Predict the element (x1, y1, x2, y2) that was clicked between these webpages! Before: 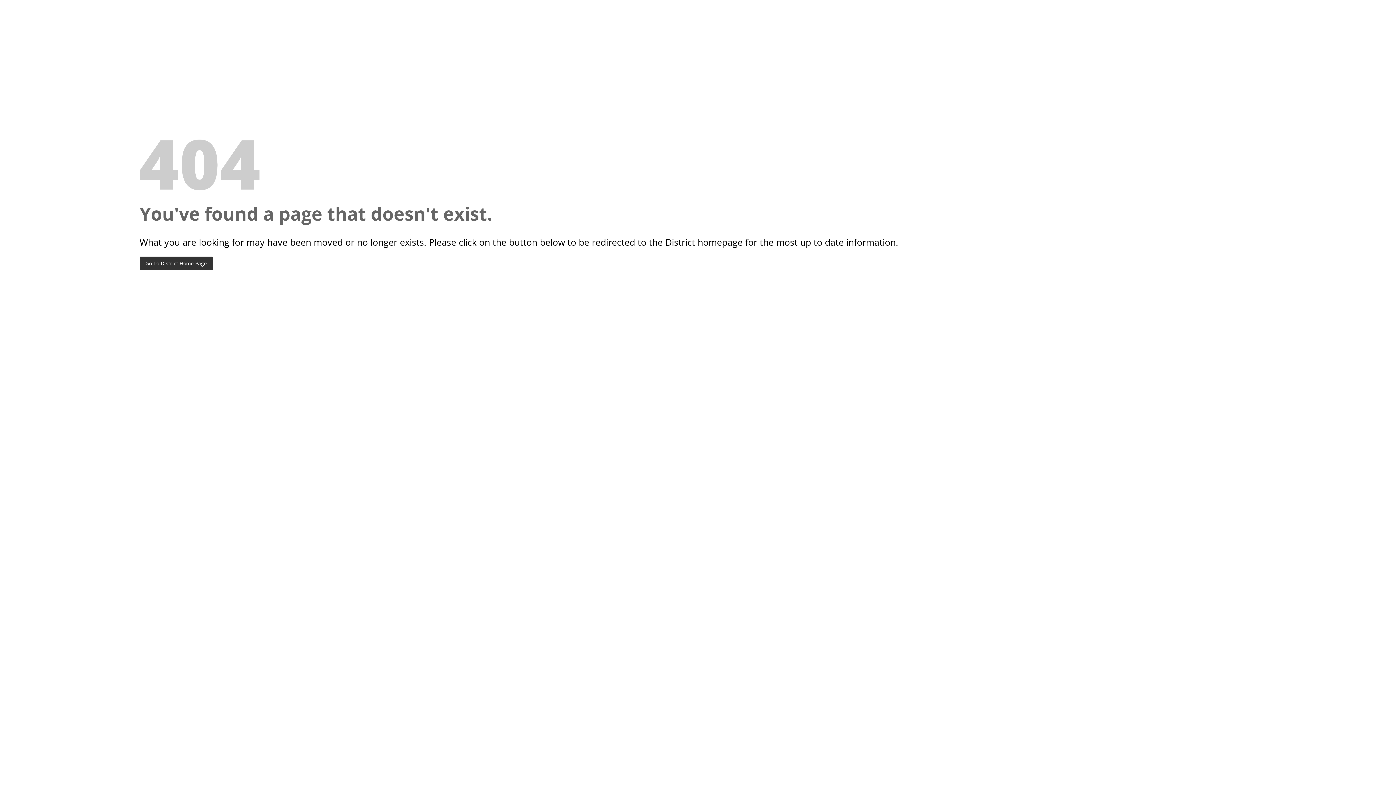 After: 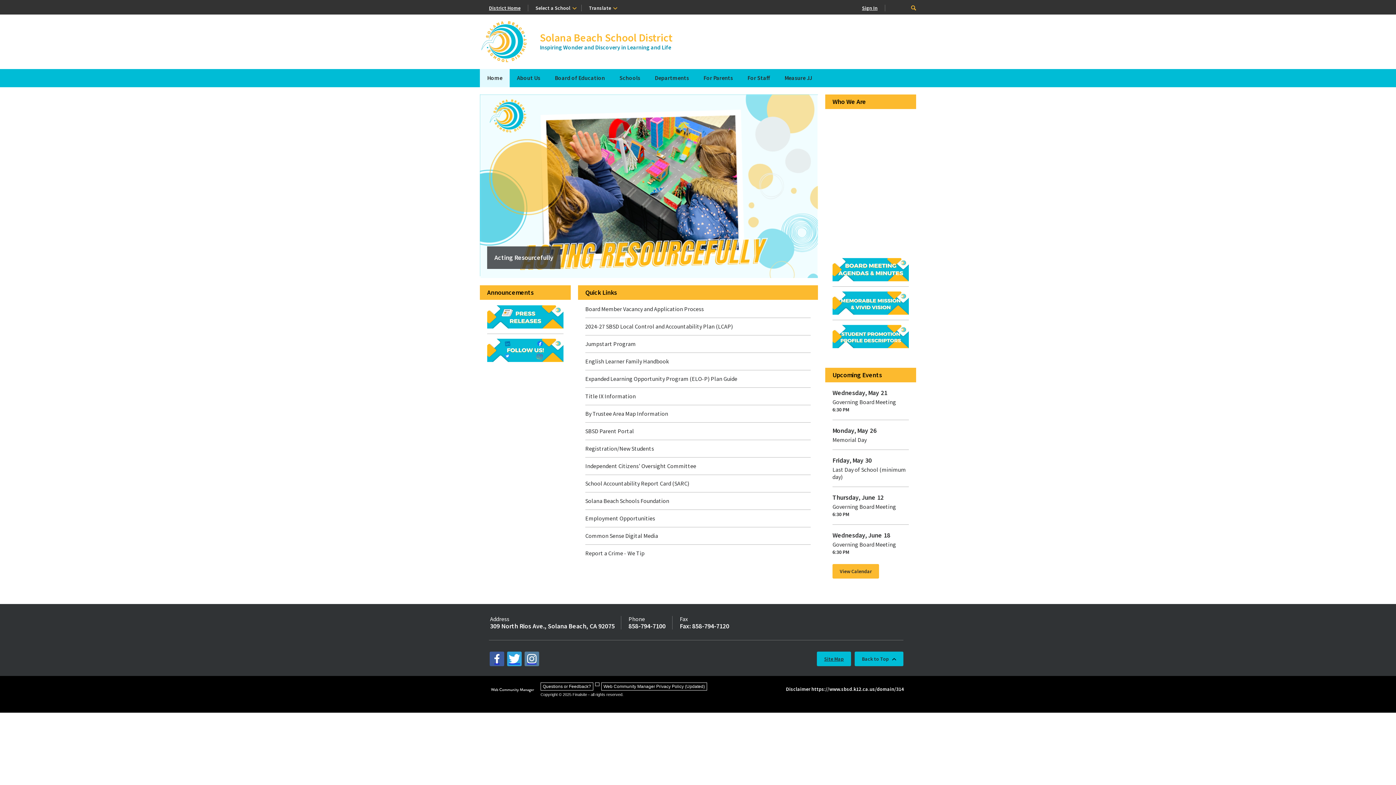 Action: bbox: (139, 256, 212, 270) label: Go To District Home Page